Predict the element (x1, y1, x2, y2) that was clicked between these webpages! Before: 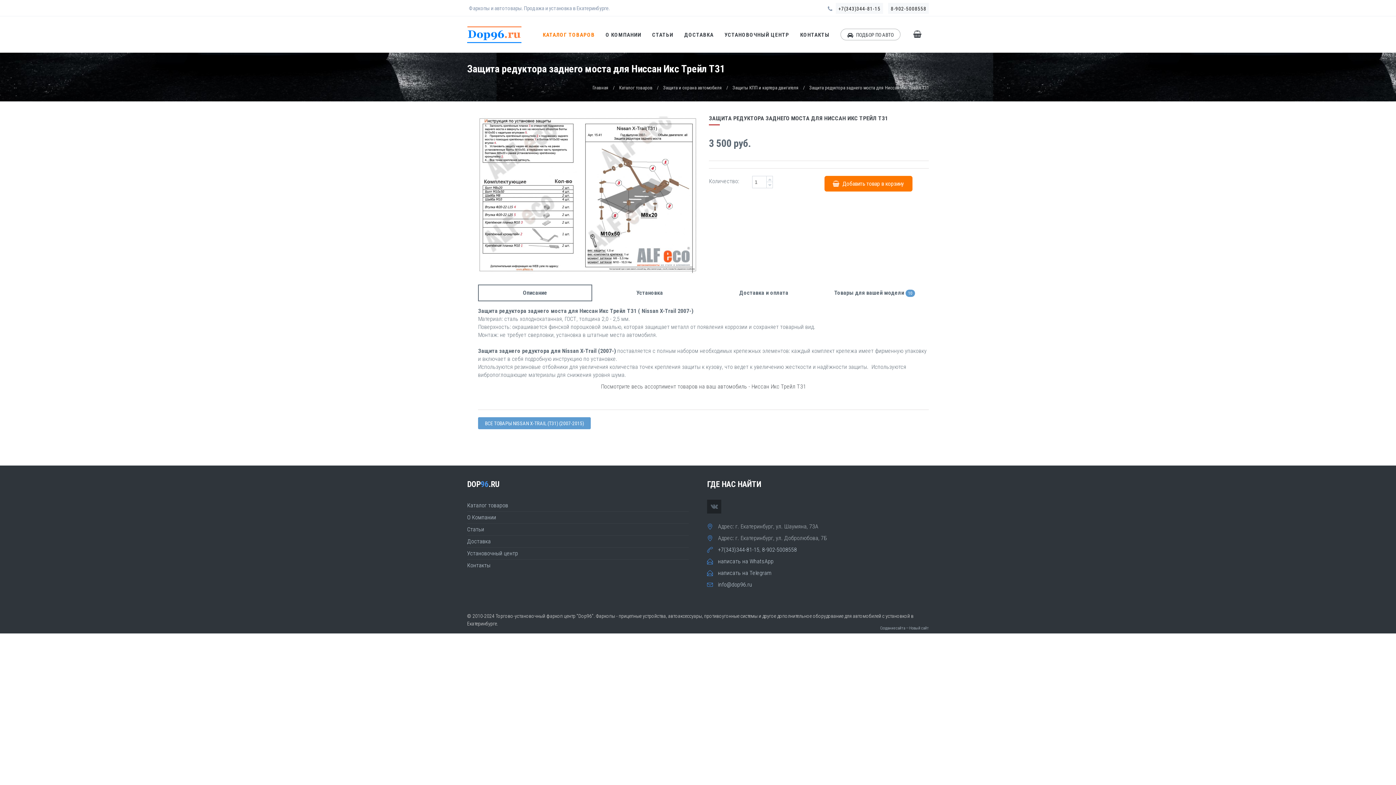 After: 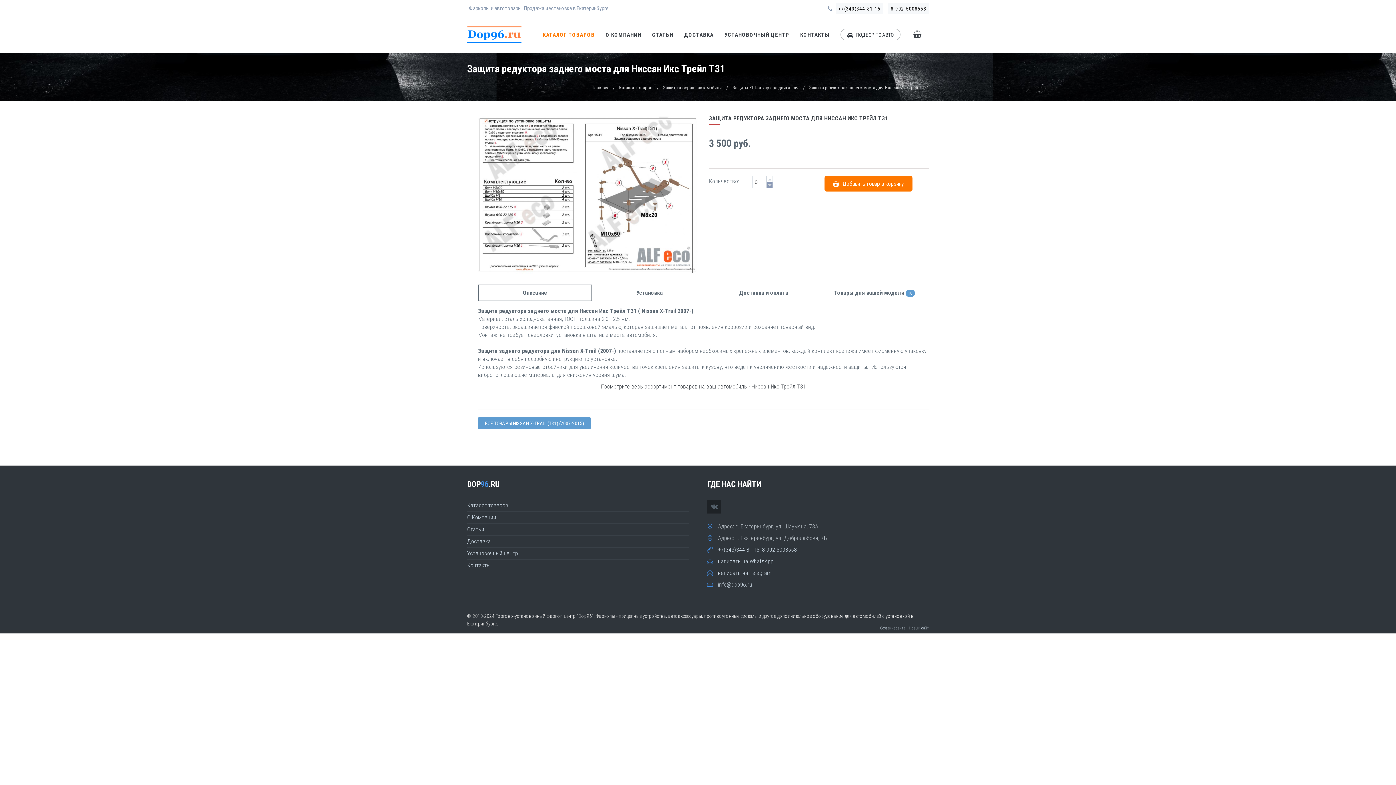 Action: bbox: (766, 181, 773, 188)